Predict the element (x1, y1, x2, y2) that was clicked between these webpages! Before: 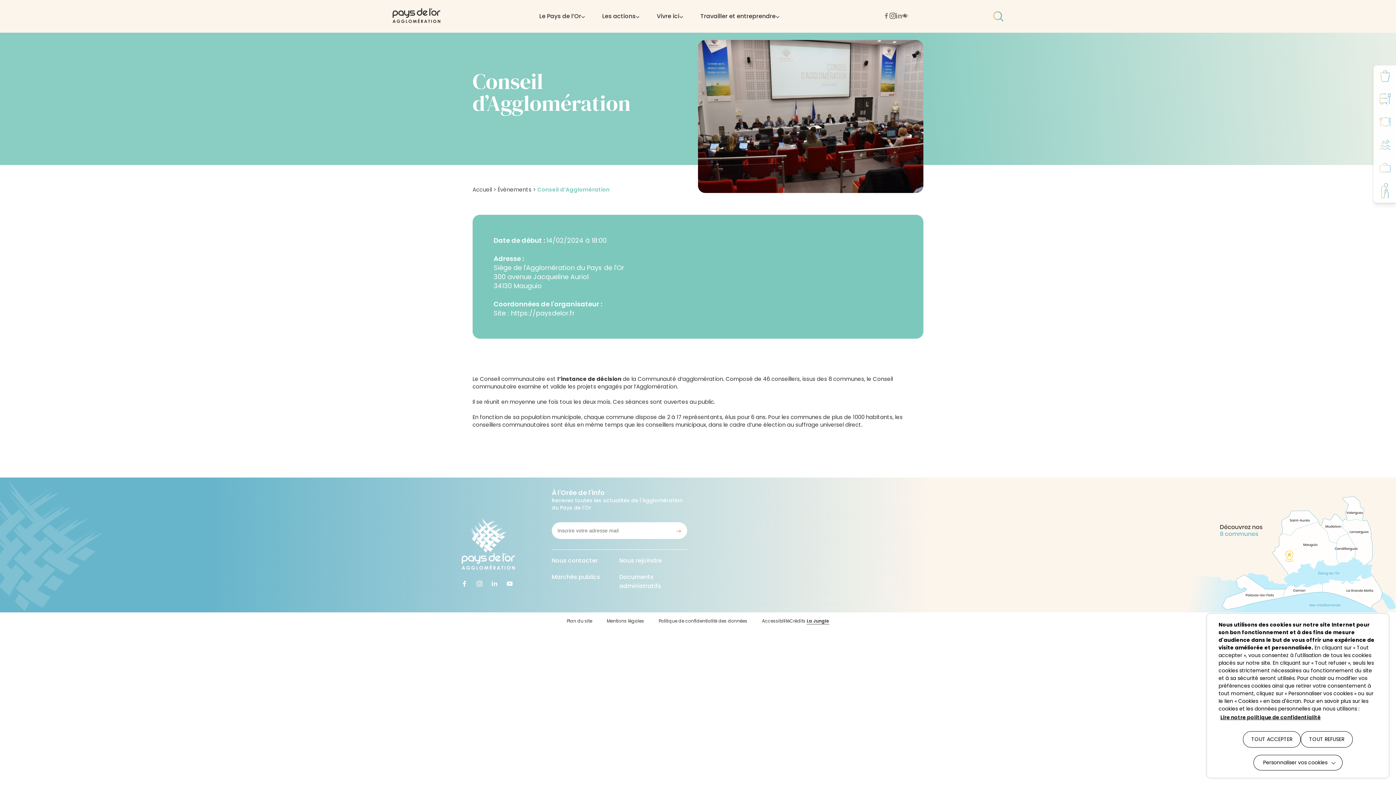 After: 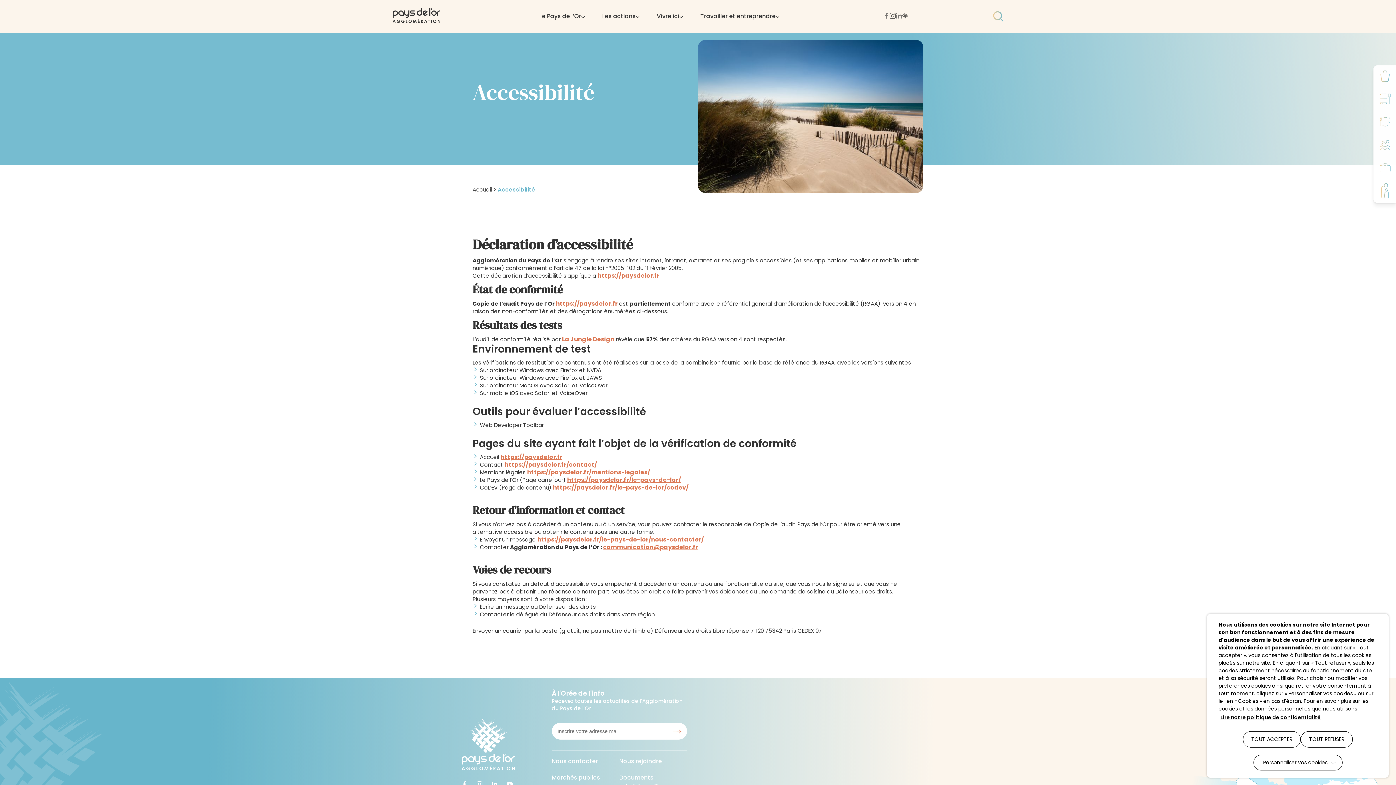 Action: label: Accessibilité bbox: (762, 618, 789, 624)